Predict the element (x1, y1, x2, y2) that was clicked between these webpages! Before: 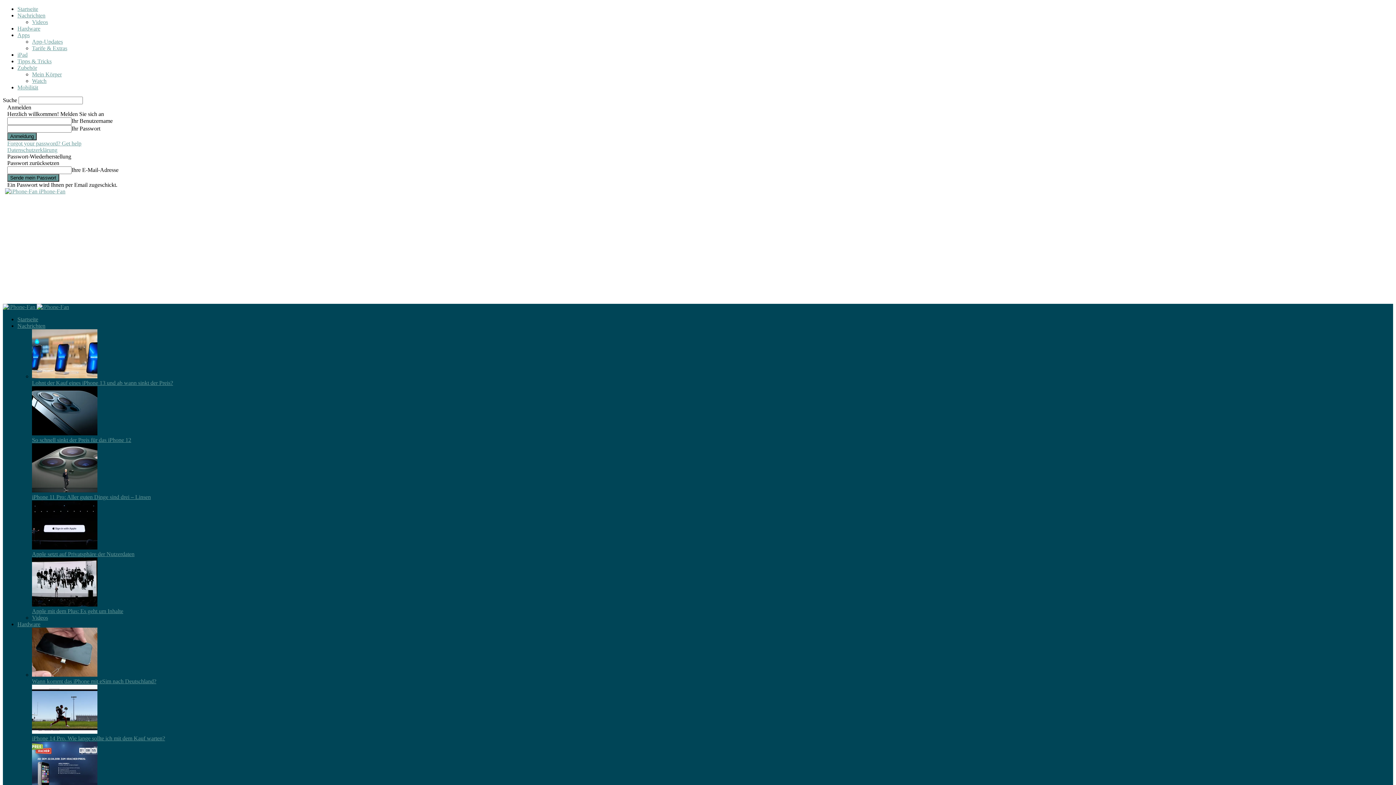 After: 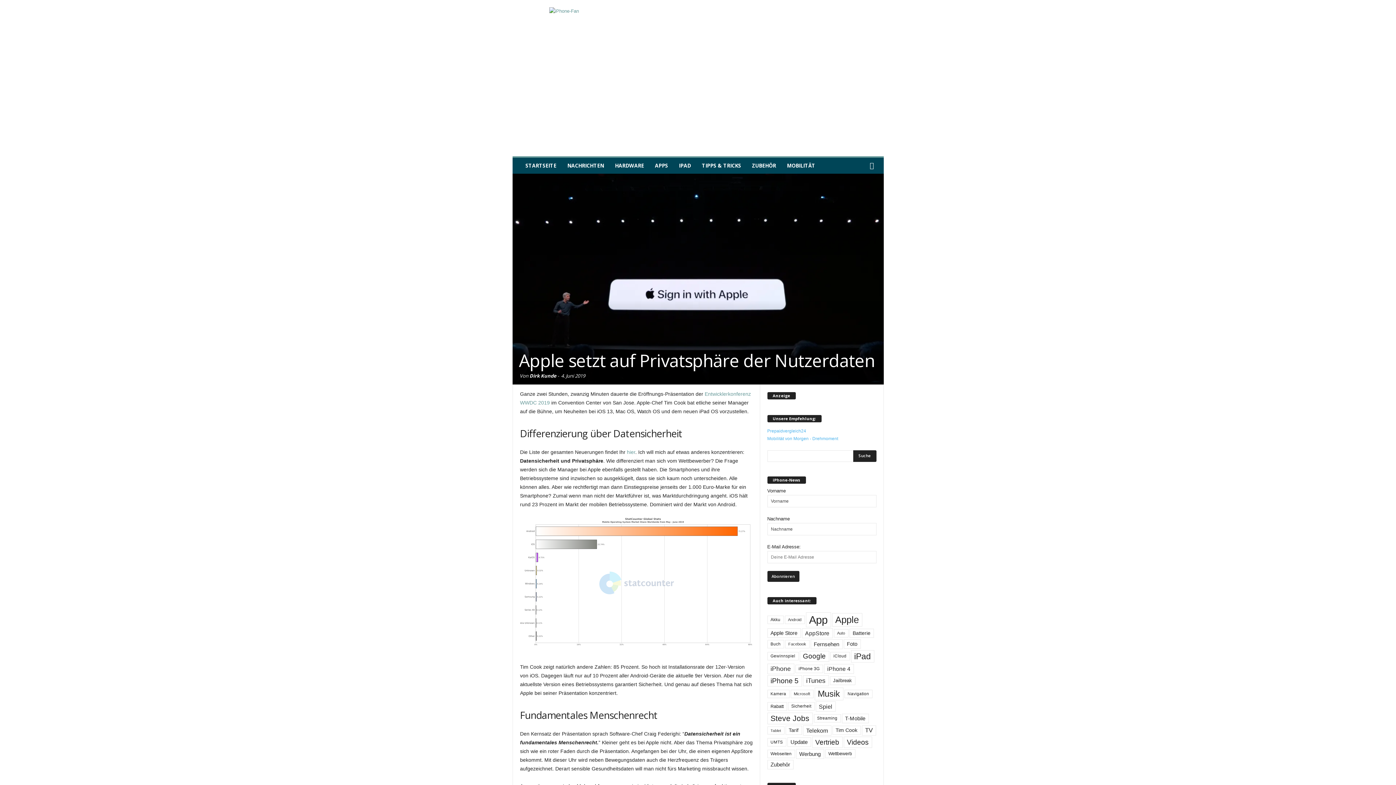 Action: bbox: (32, 544, 97, 550)